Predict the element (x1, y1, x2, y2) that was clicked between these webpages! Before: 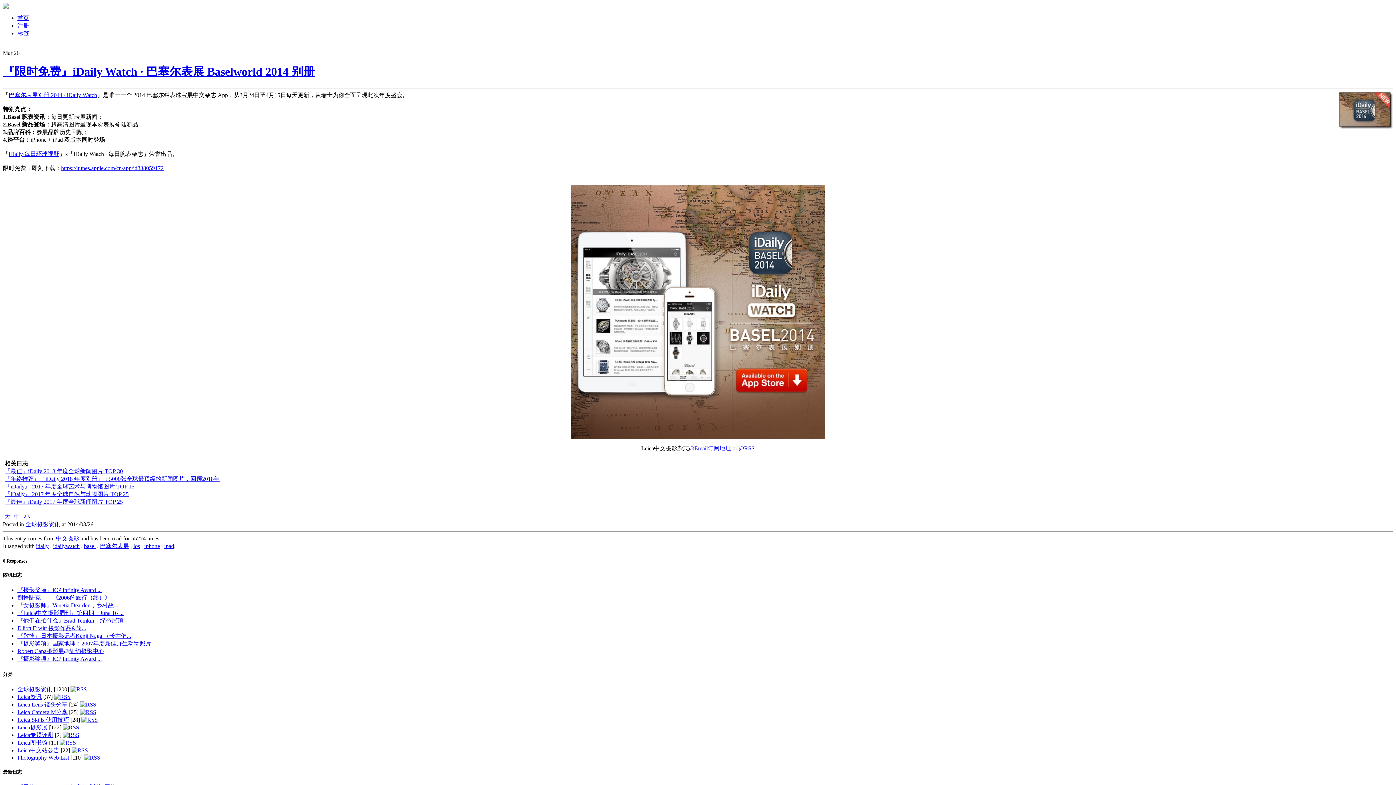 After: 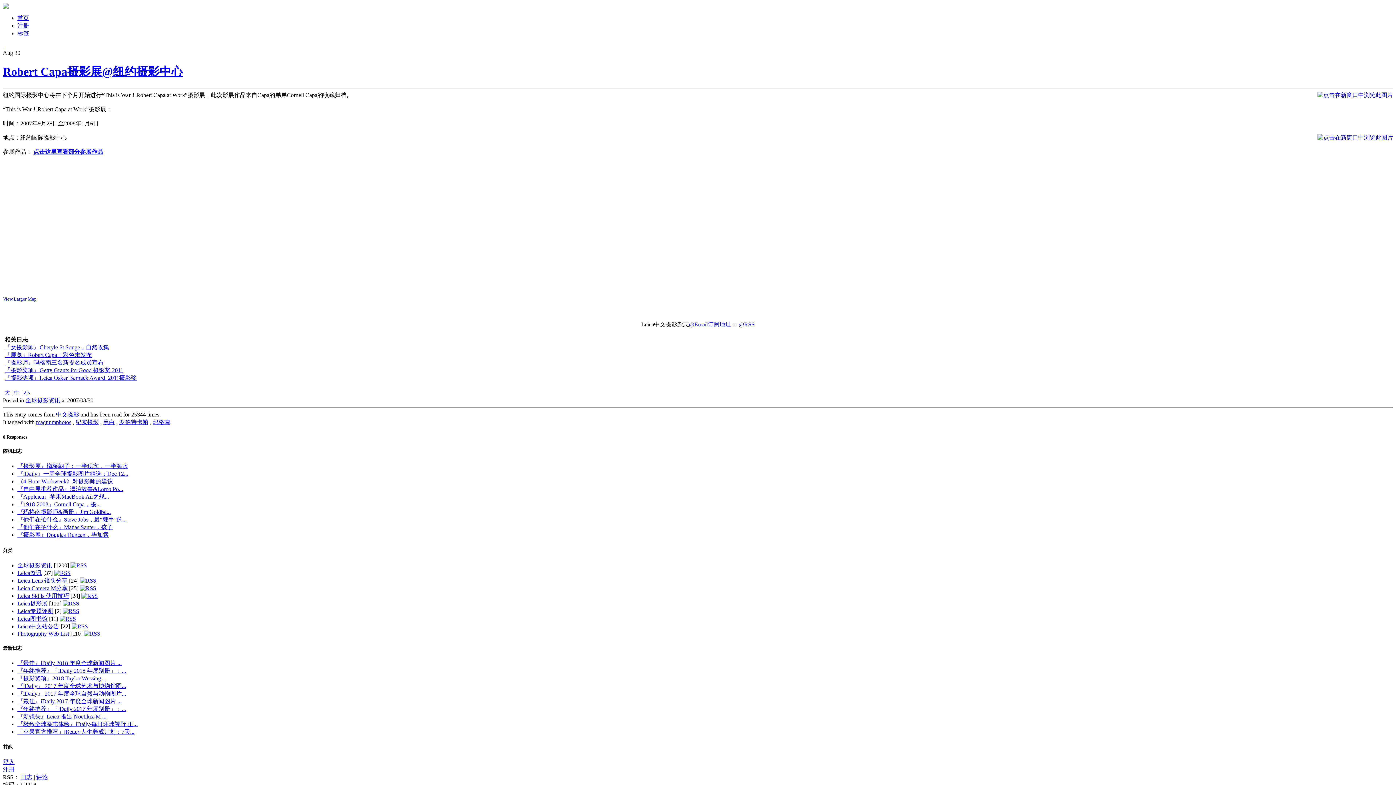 Action: bbox: (17, 648, 104, 654) label: Robert Capa摄影展@纽约摄影中心